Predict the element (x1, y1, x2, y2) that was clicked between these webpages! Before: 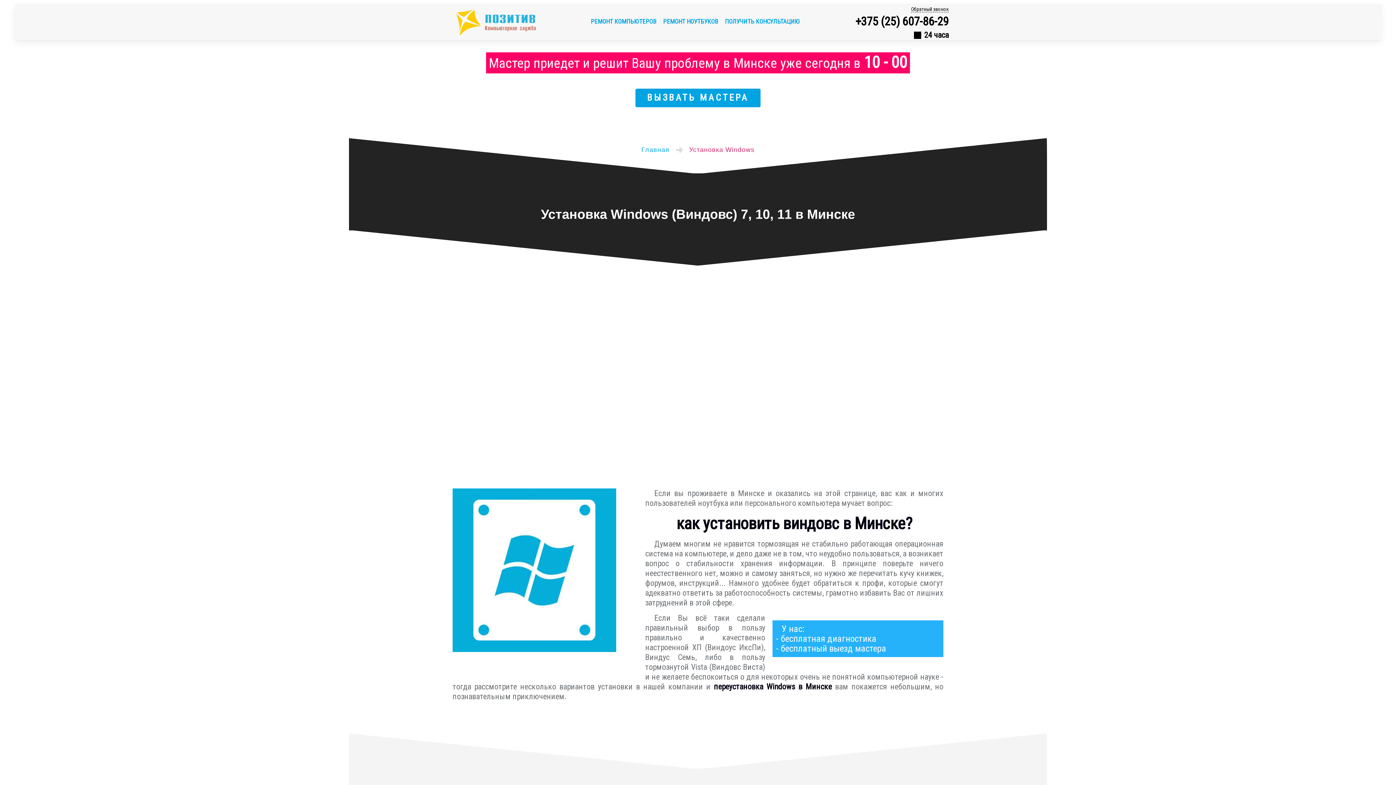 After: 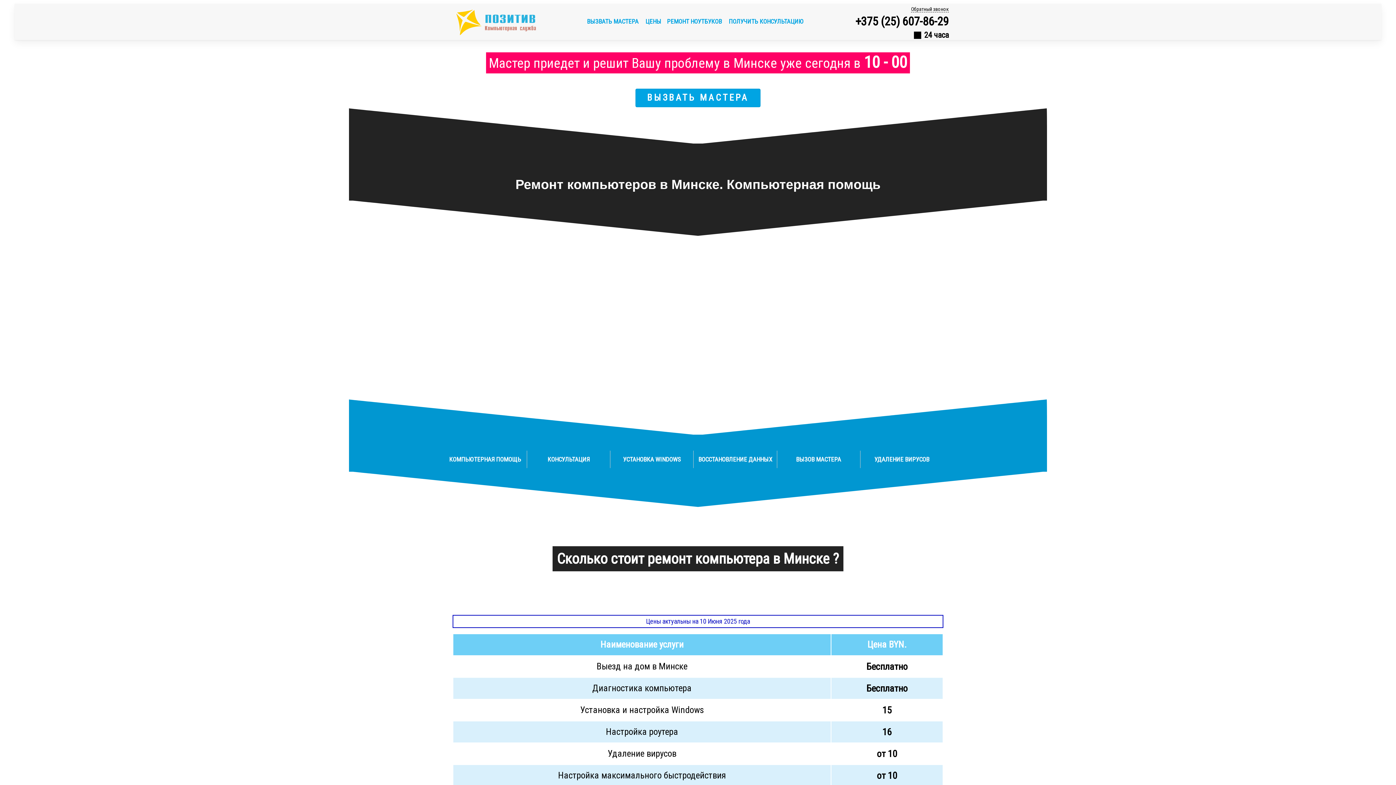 Action: bbox: (590, 17, 663, 25) label: РЕМОНТ КОМПЬЮТЕРОВ 